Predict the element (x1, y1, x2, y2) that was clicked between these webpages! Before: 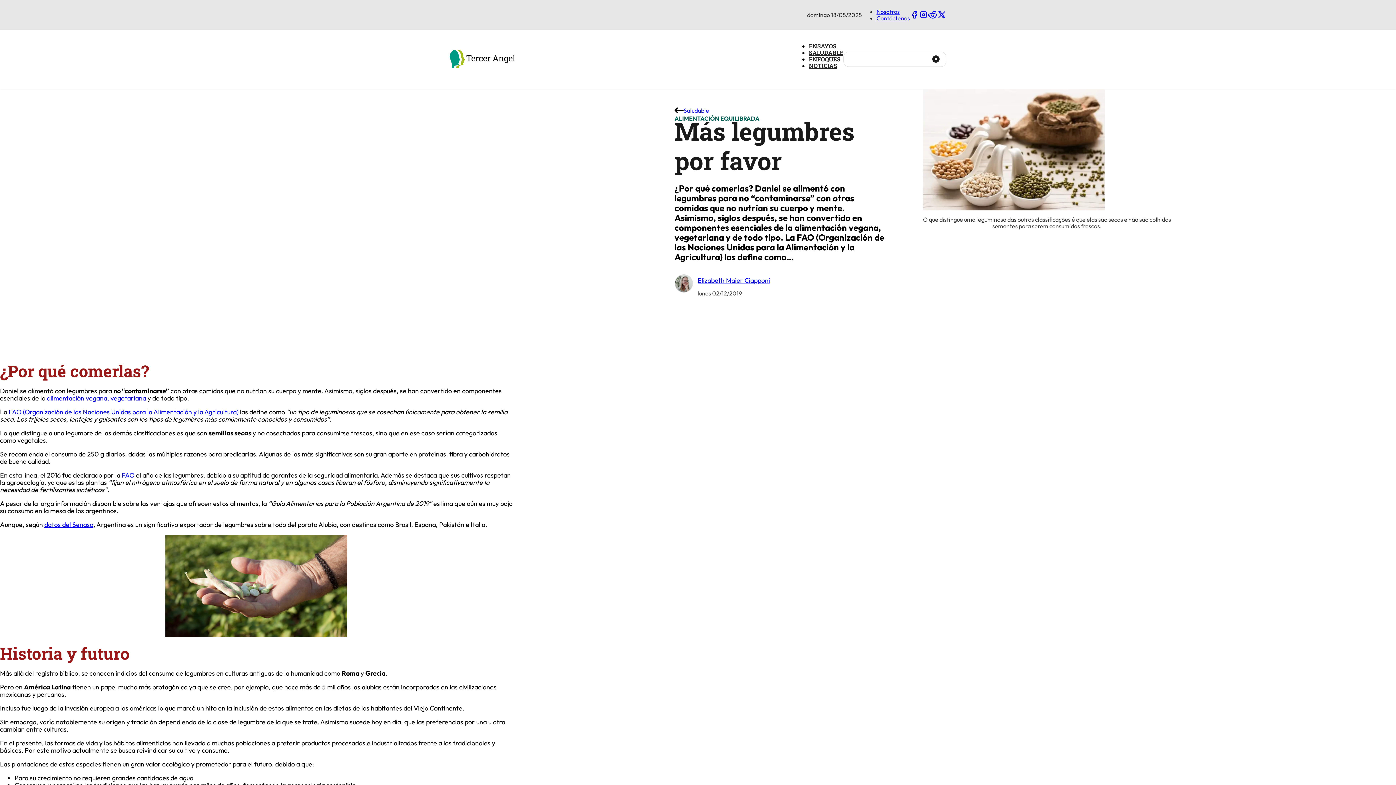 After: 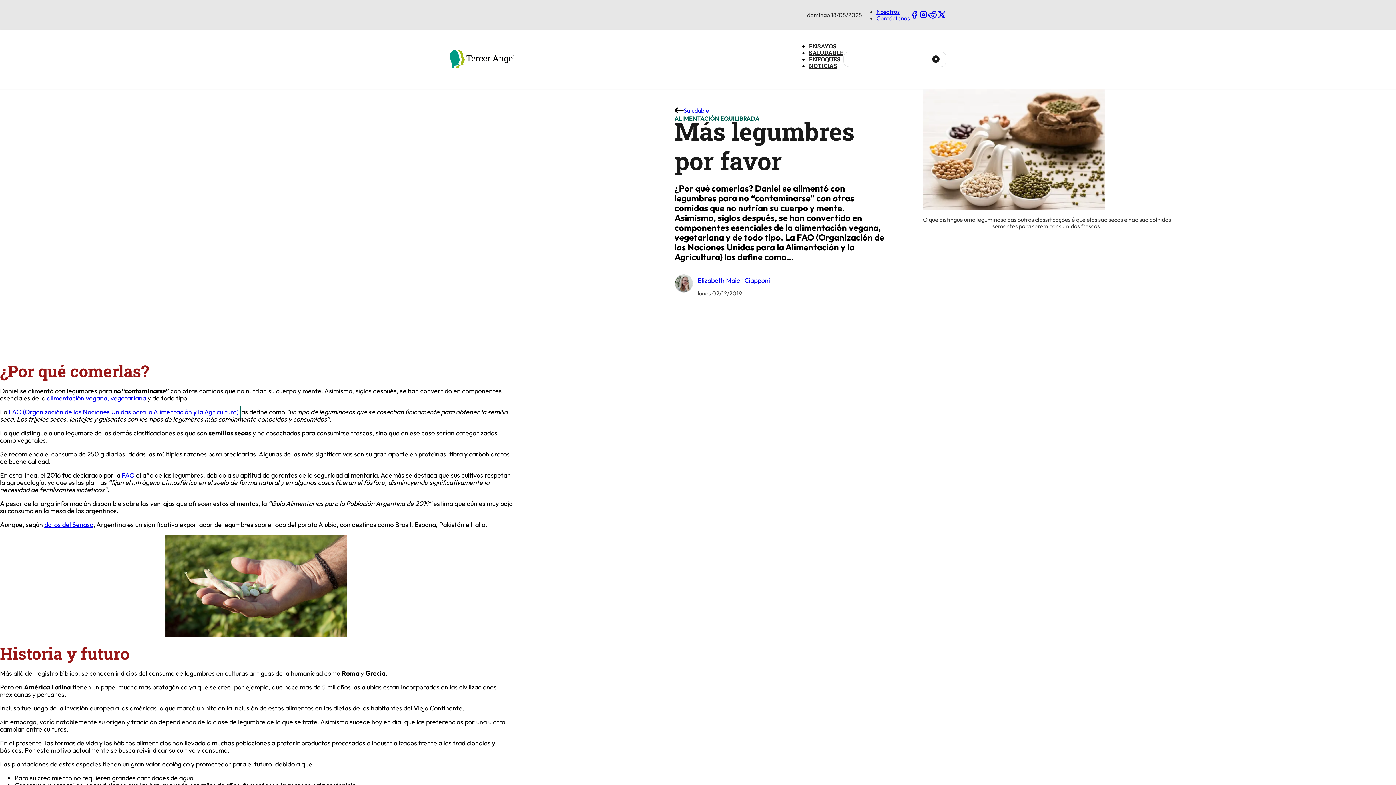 Action: label: FAO (Organización de las Naciones Unidas para la Alimentación y la Agricultura) bbox: (8, 407, 238, 416)